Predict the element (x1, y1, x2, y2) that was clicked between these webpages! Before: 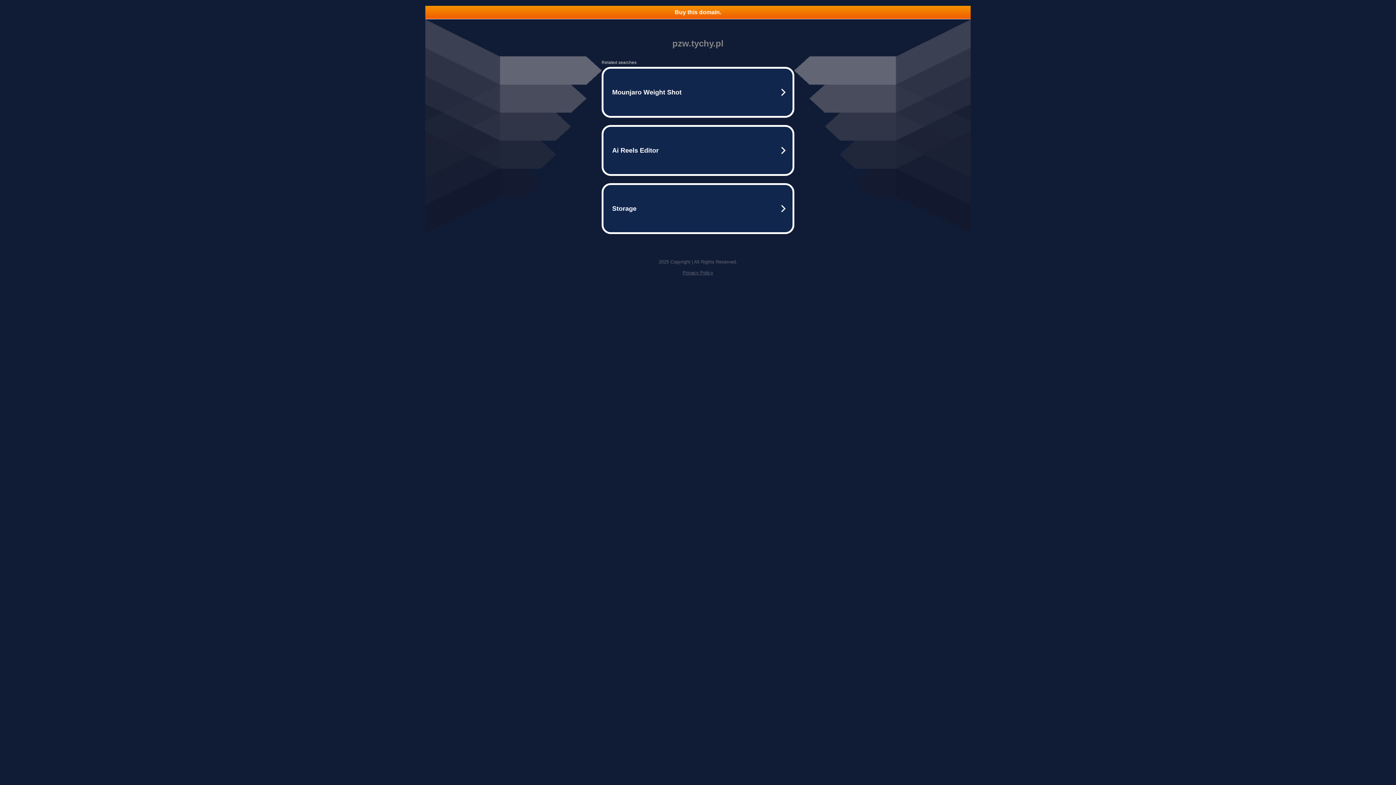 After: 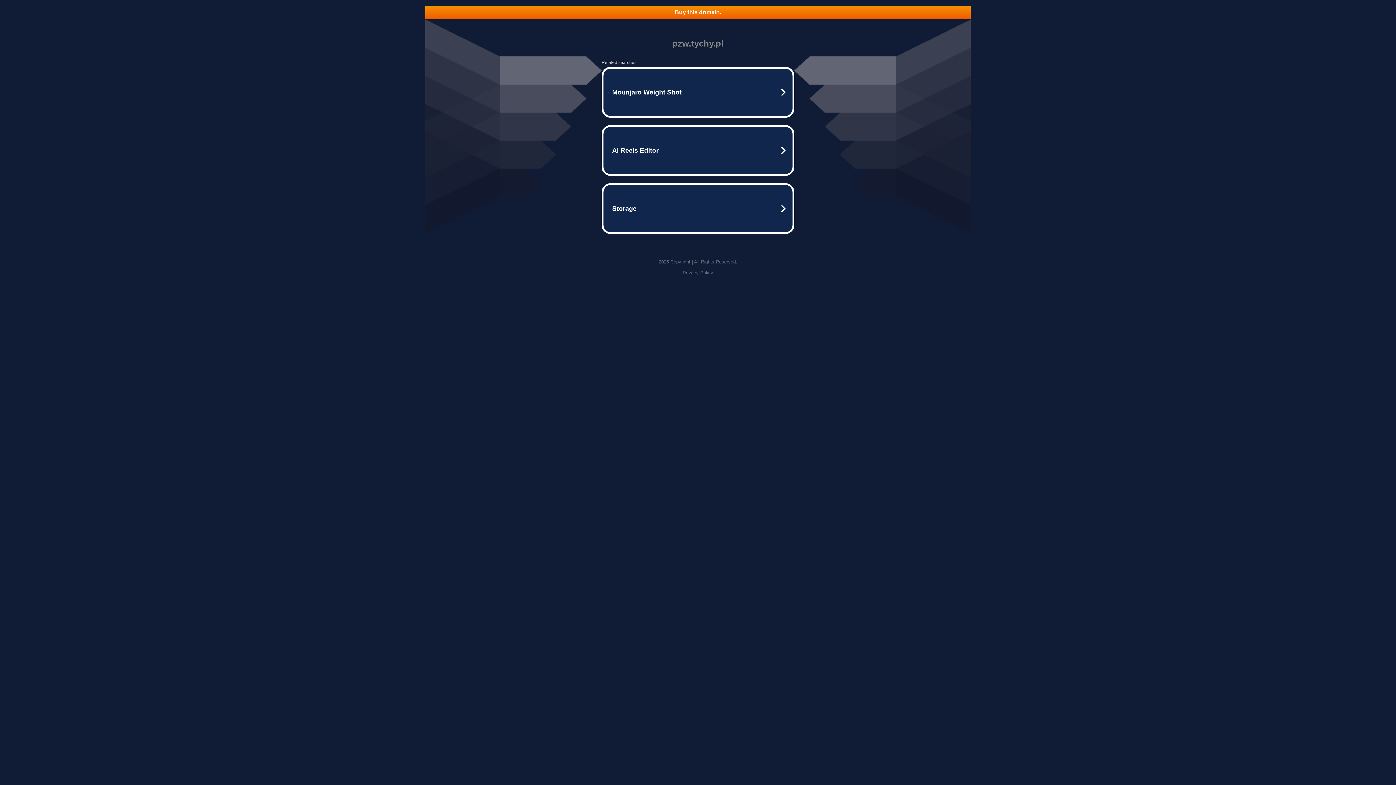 Action: bbox: (425, 5, 970, 18) label: Buy this domain.